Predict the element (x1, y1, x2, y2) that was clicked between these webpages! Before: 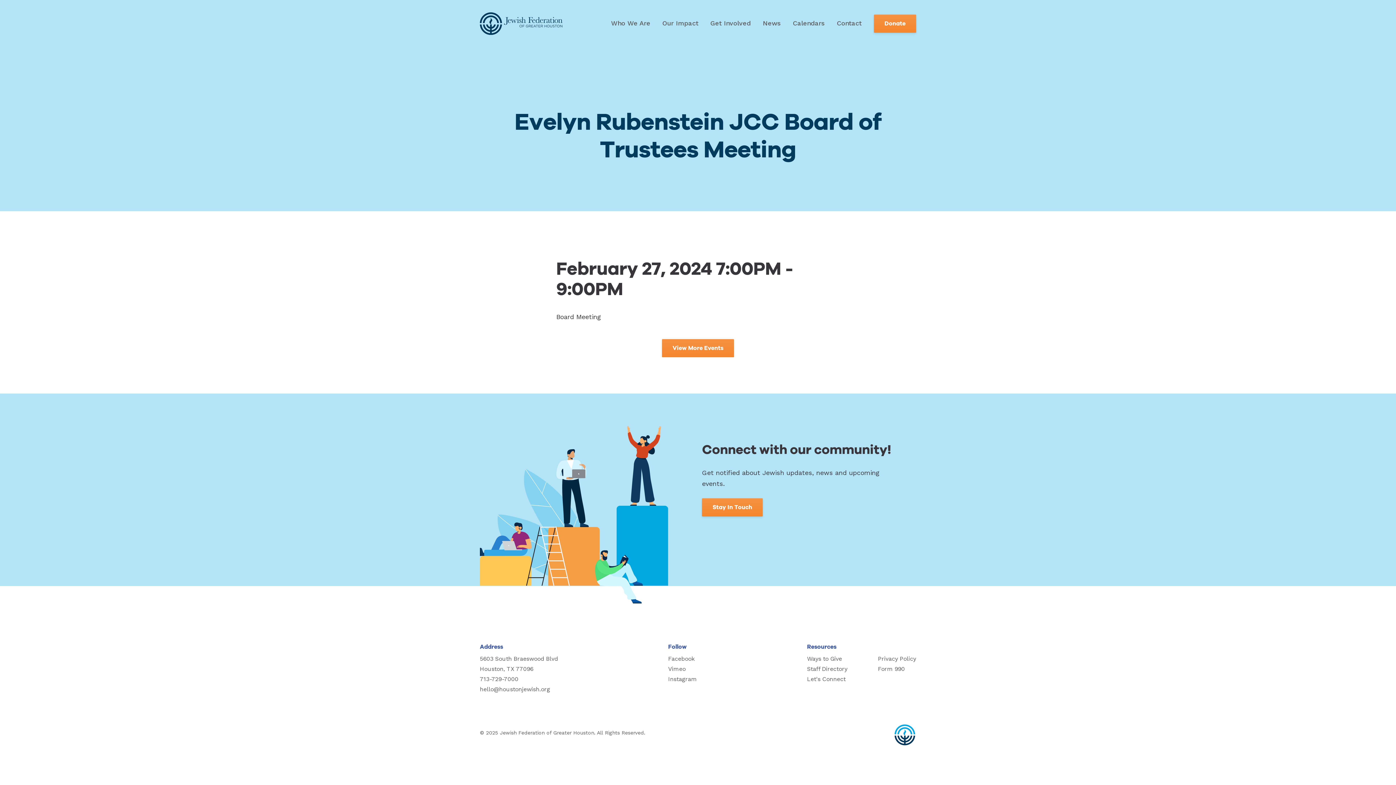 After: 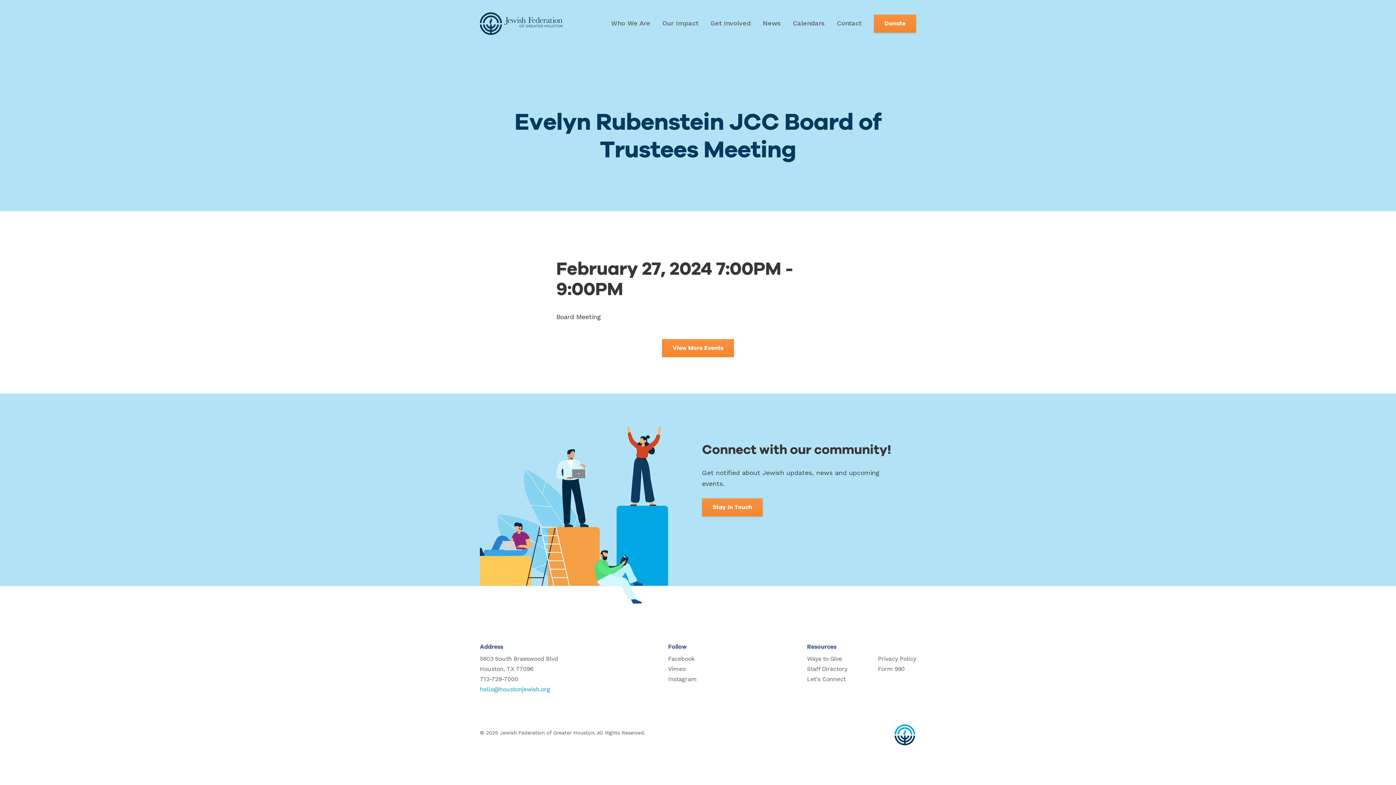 Action: label: hello@houstonjewish.org bbox: (480, 684, 558, 694)